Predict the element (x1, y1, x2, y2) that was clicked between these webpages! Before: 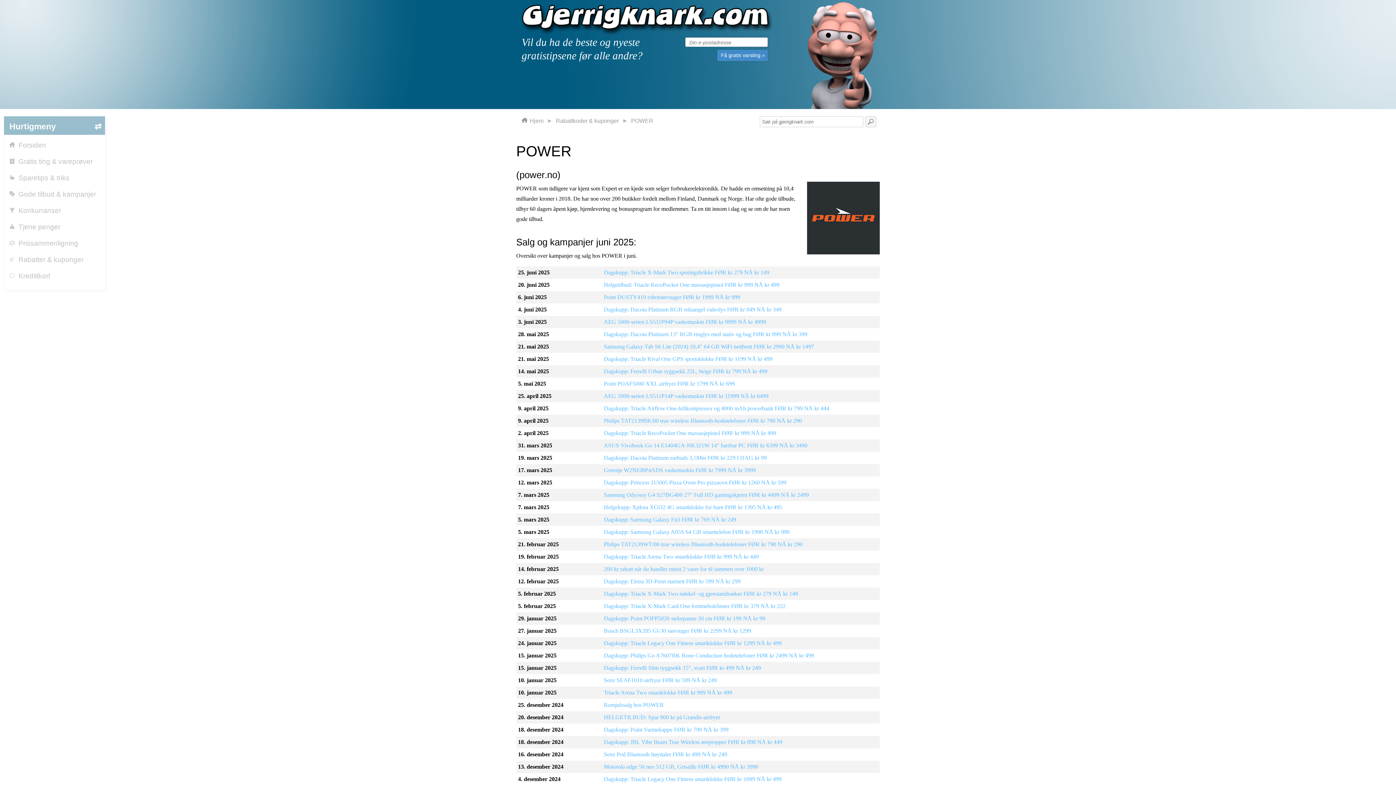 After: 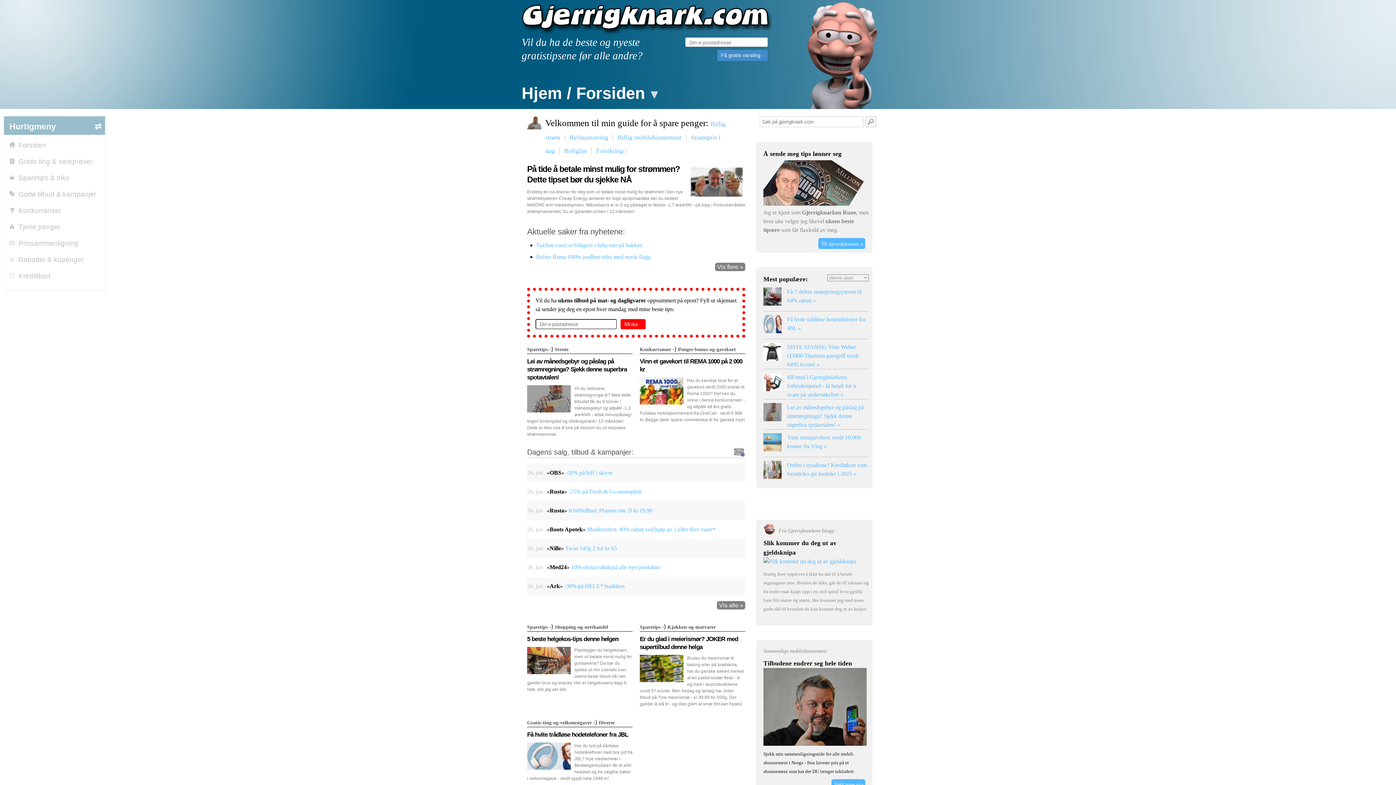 Action: label: Forsiden bbox: (9, 138, 96, 147)